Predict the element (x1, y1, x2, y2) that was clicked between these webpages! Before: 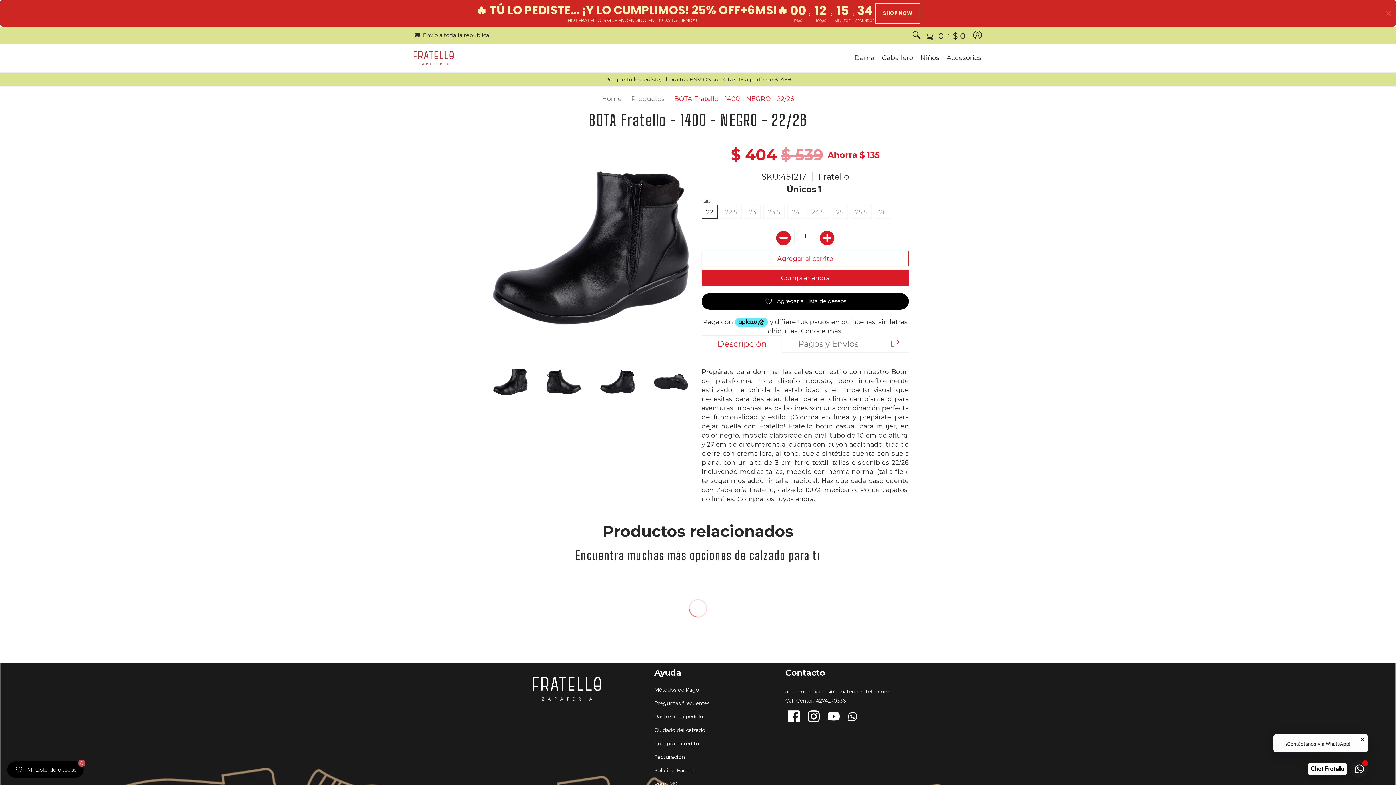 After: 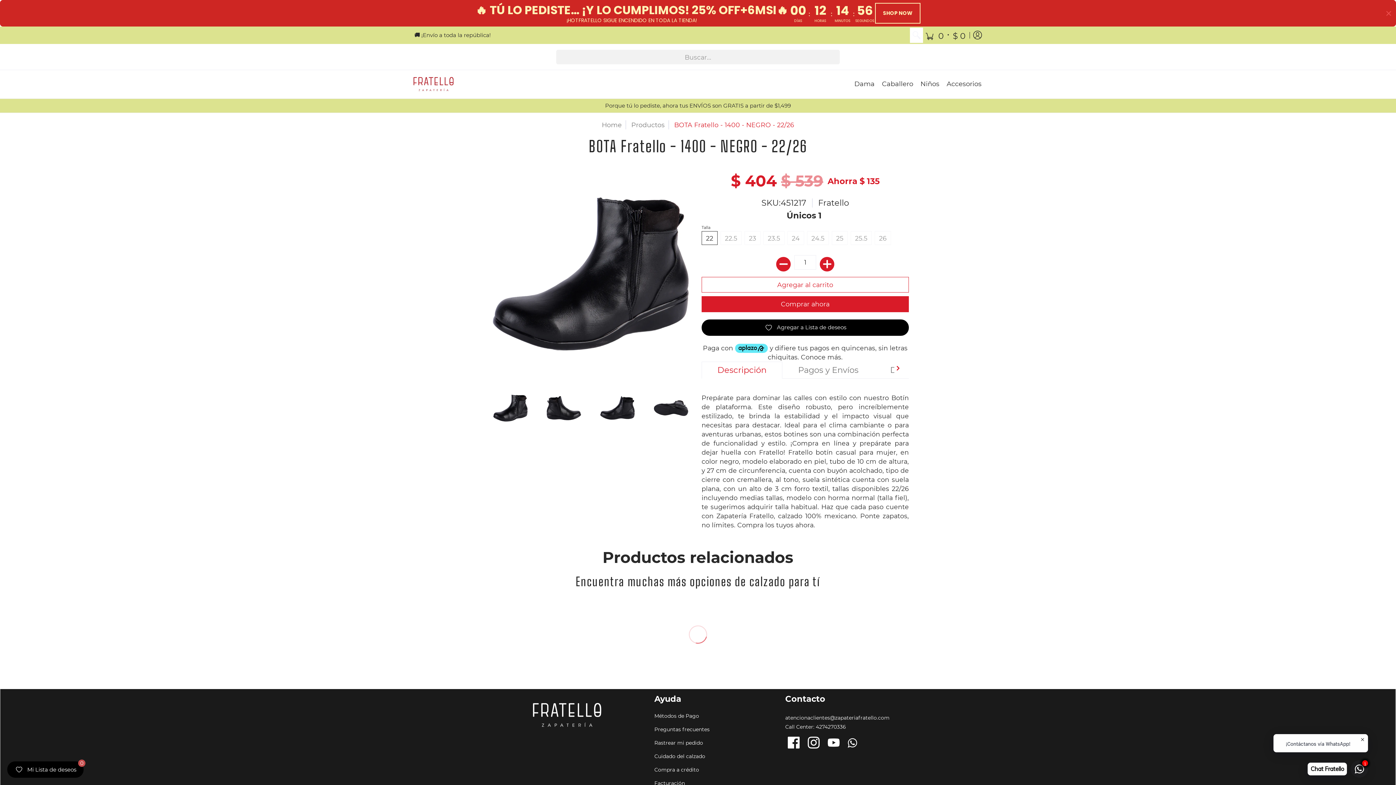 Action: bbox: (910, 27, 923, 42)